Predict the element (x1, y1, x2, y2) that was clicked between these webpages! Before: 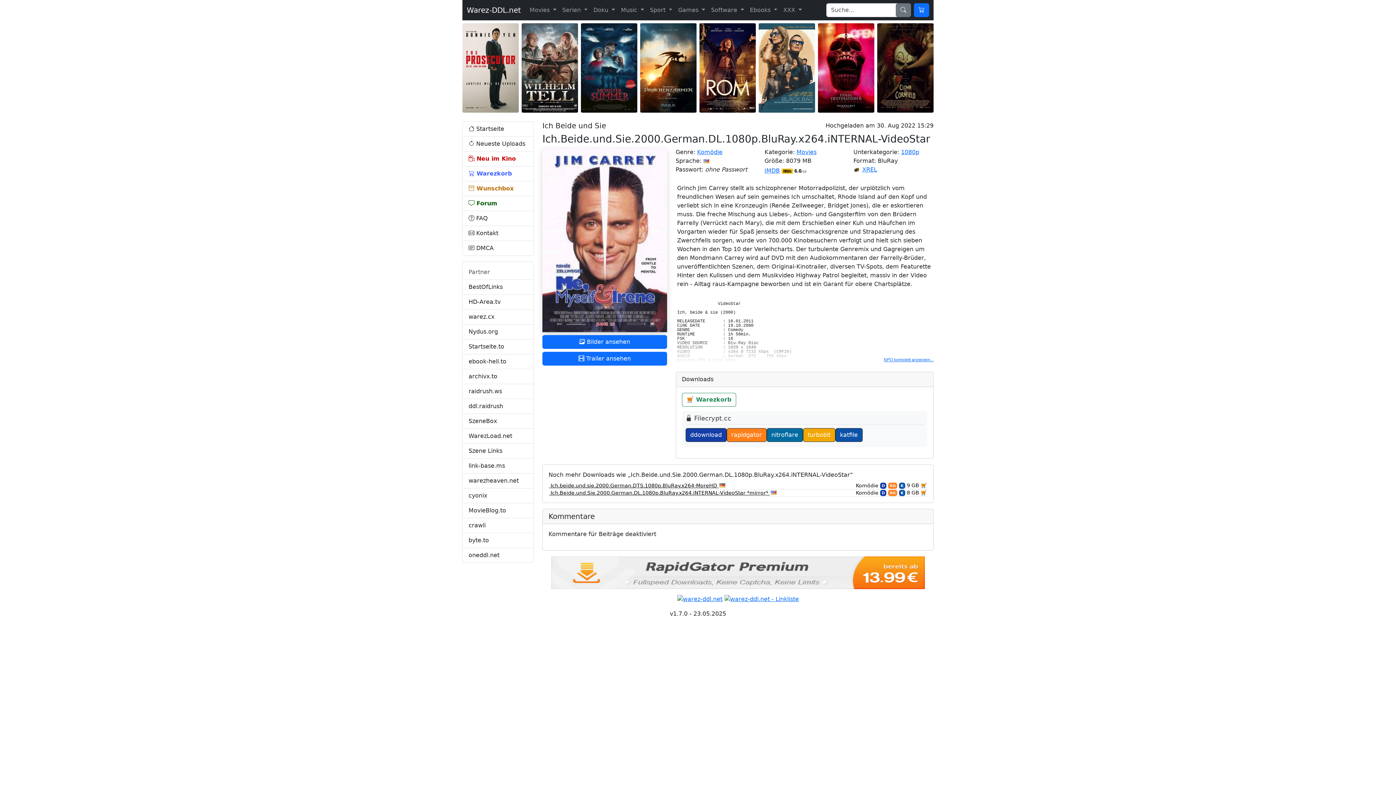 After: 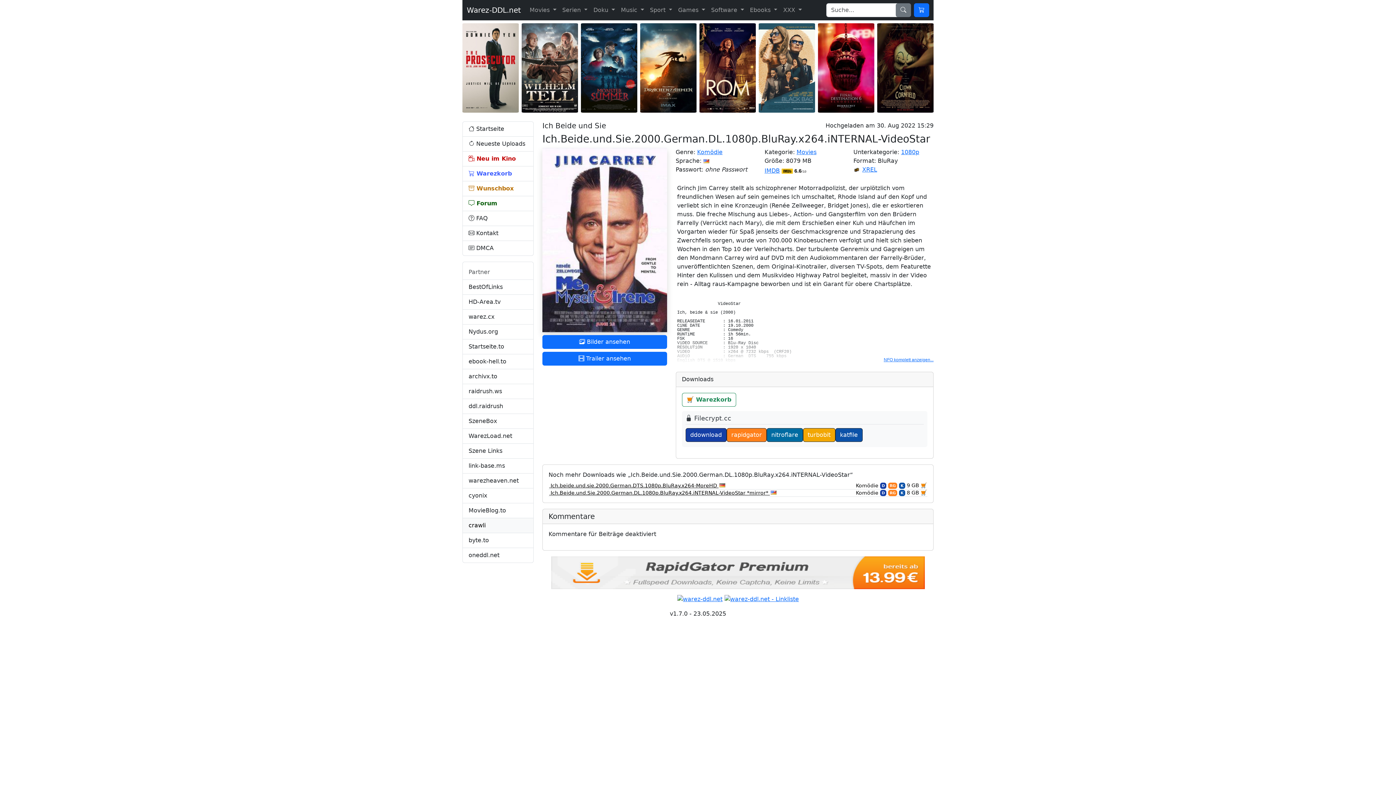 Action: bbox: (462, 518, 533, 533) label: crawli